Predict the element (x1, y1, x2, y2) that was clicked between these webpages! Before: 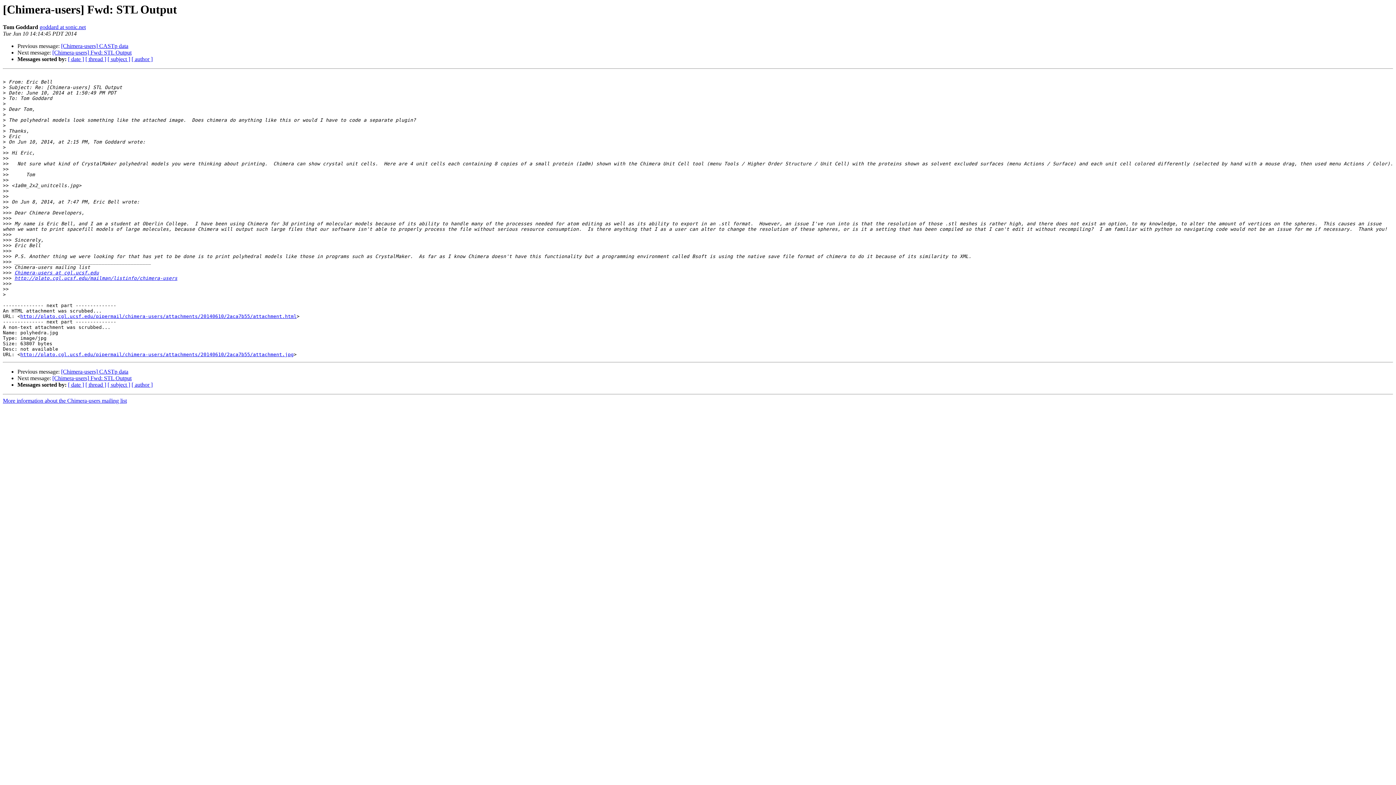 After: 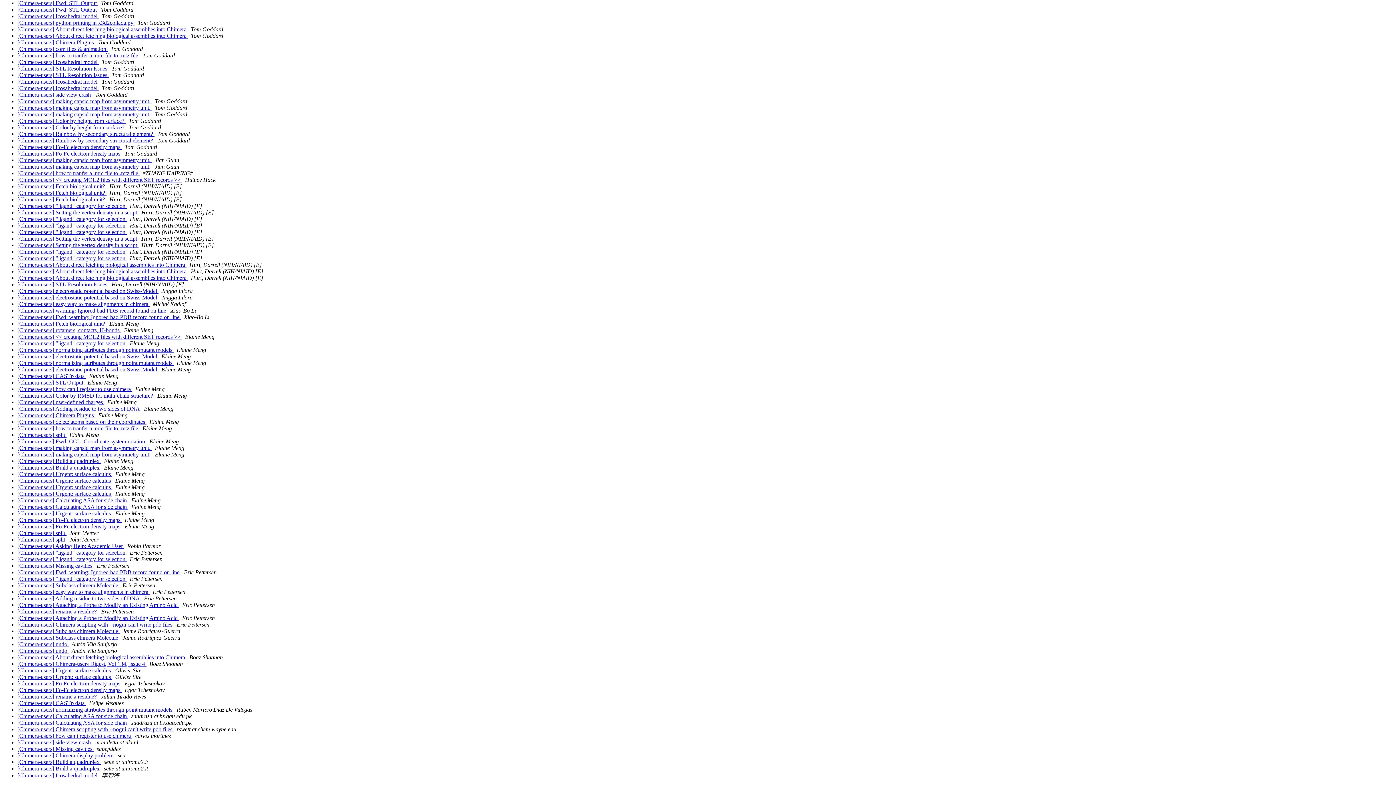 Action: bbox: (131, 381, 152, 388) label: [ author ]